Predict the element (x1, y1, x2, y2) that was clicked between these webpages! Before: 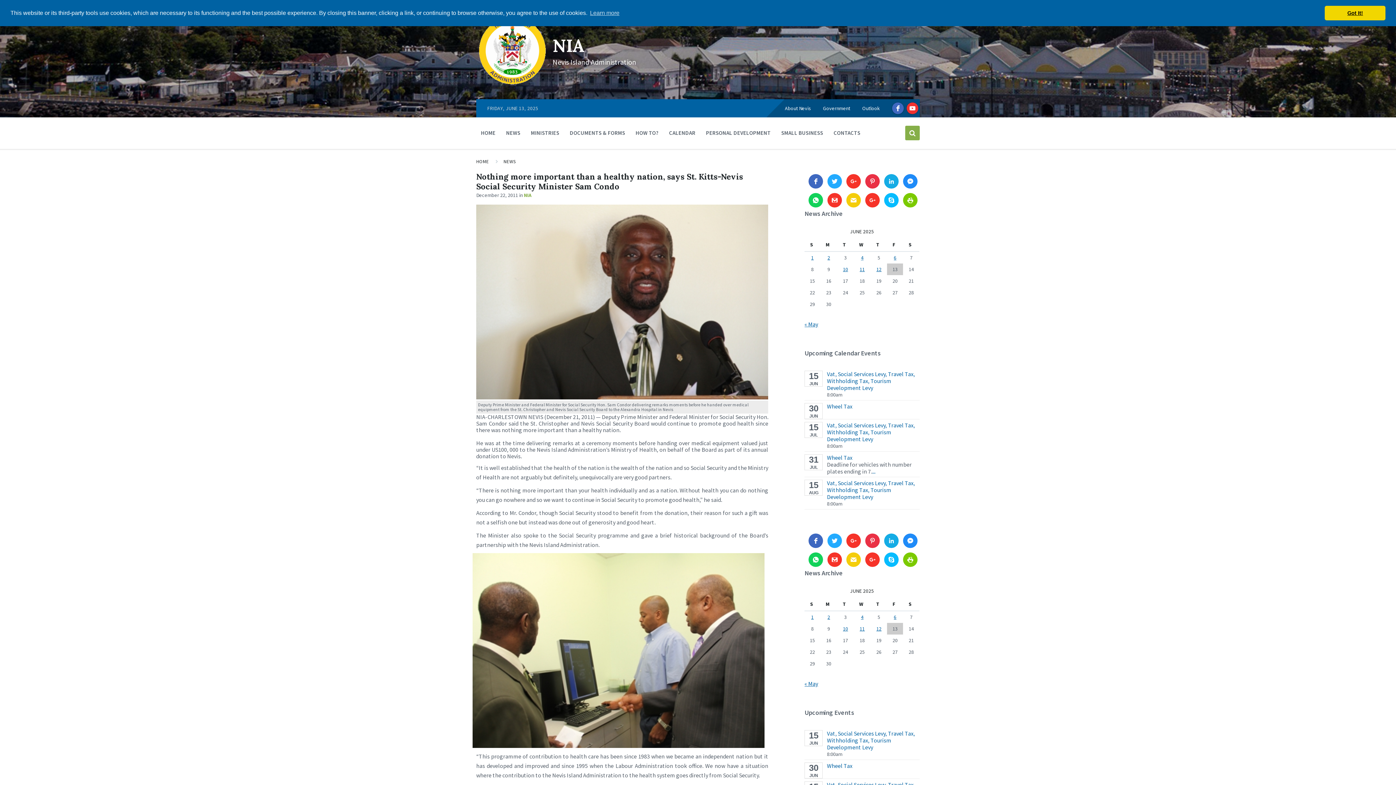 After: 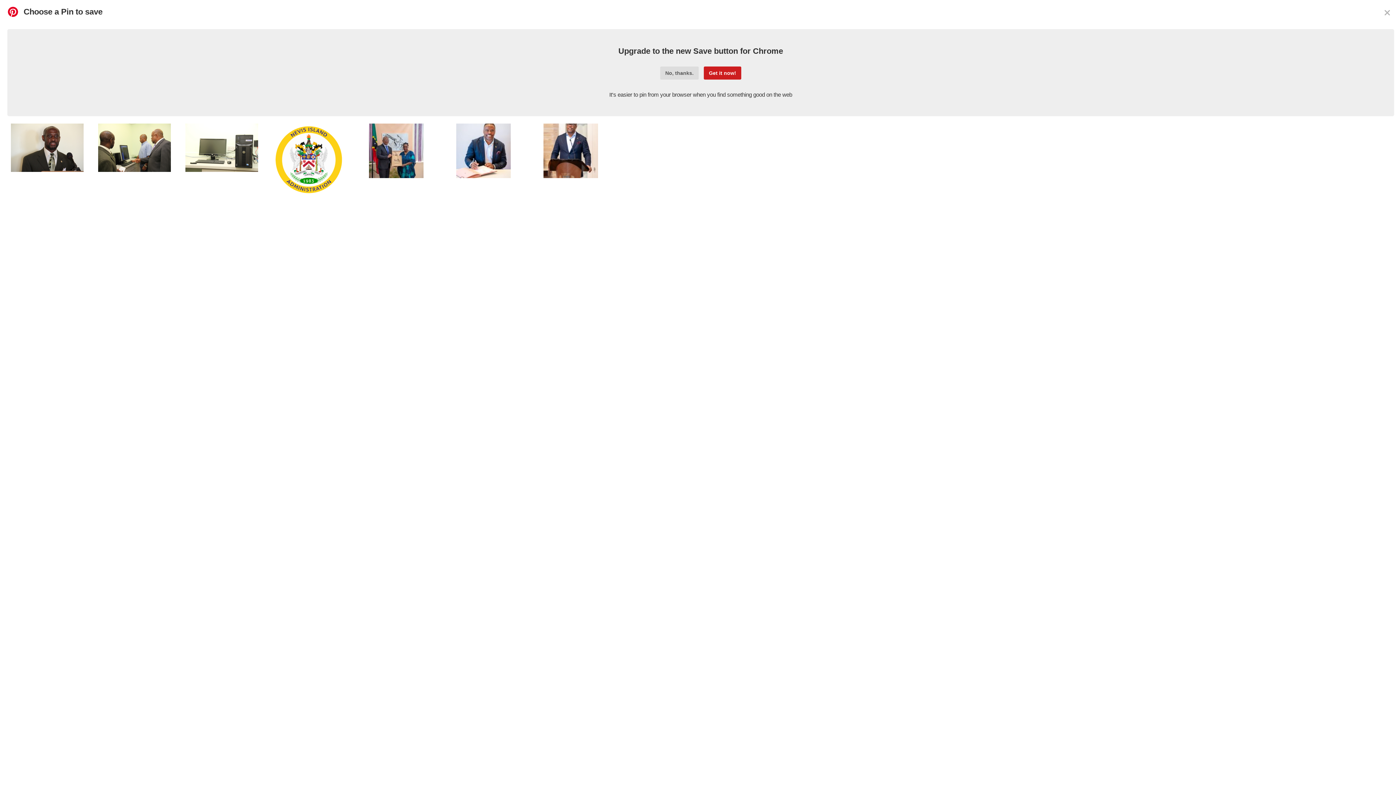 Action: bbox: (865, 533, 879, 548)